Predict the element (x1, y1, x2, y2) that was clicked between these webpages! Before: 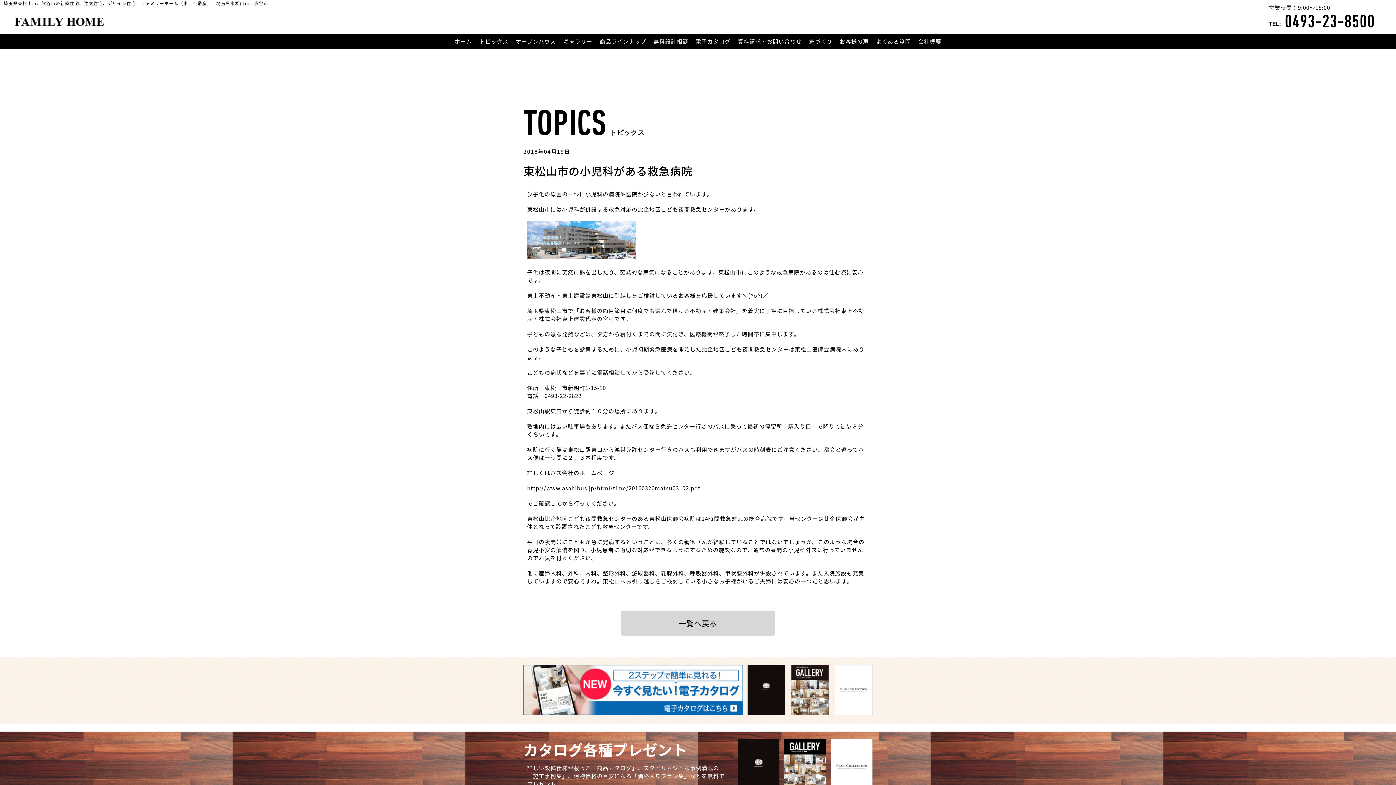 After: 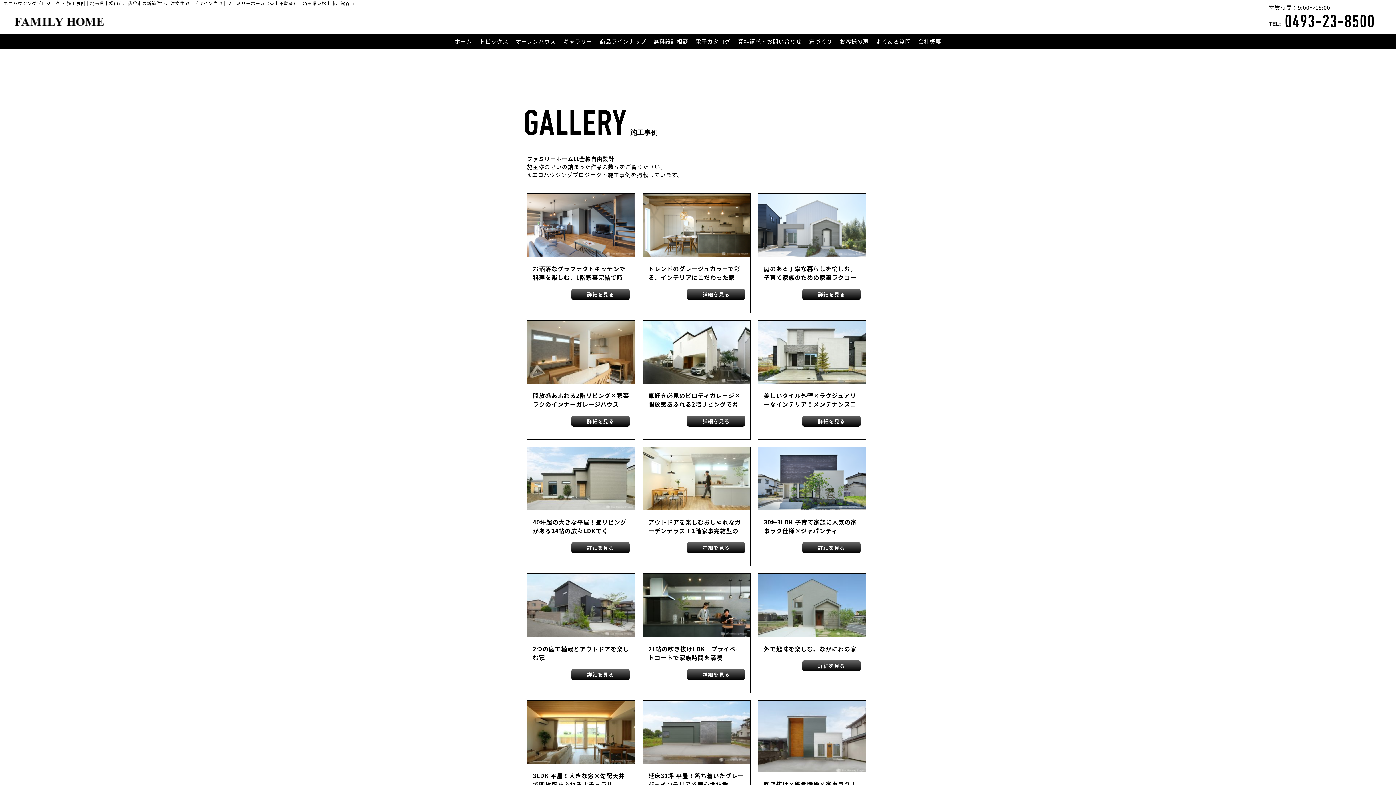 Action: label: ギャラリー bbox: (559, 33, 596, 49)